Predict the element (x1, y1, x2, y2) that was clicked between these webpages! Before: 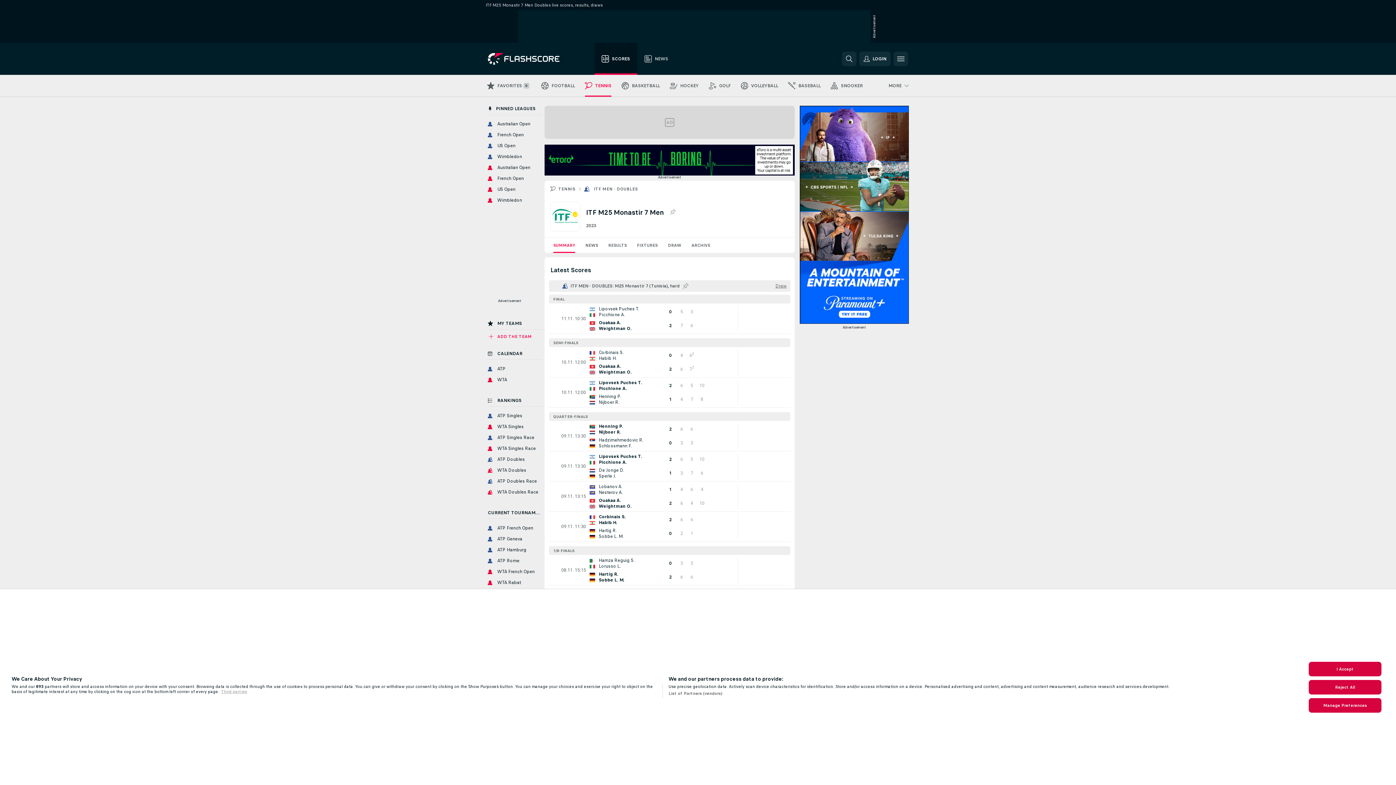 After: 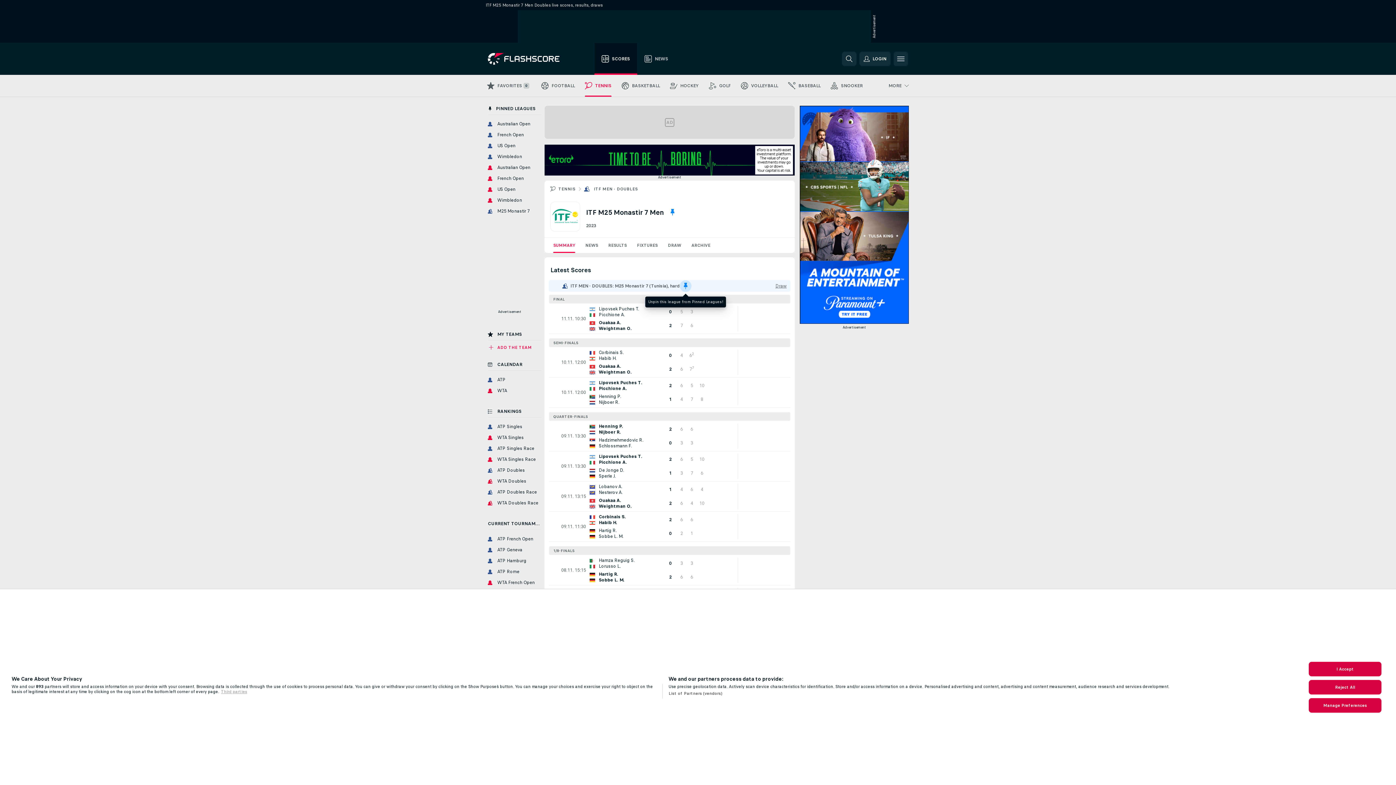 Action: bbox: (680, 280, 691, 292) label: Pin this league to Pinned Leagues!